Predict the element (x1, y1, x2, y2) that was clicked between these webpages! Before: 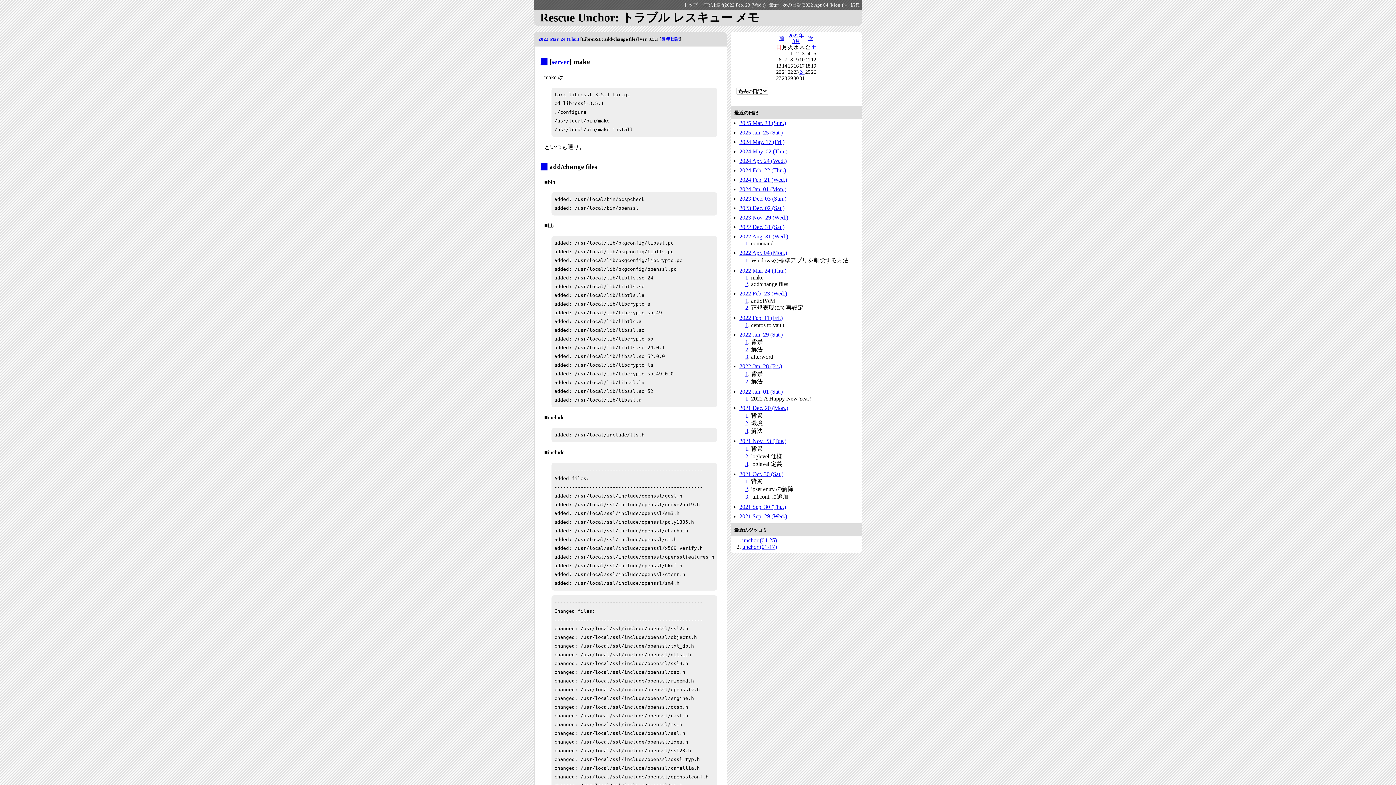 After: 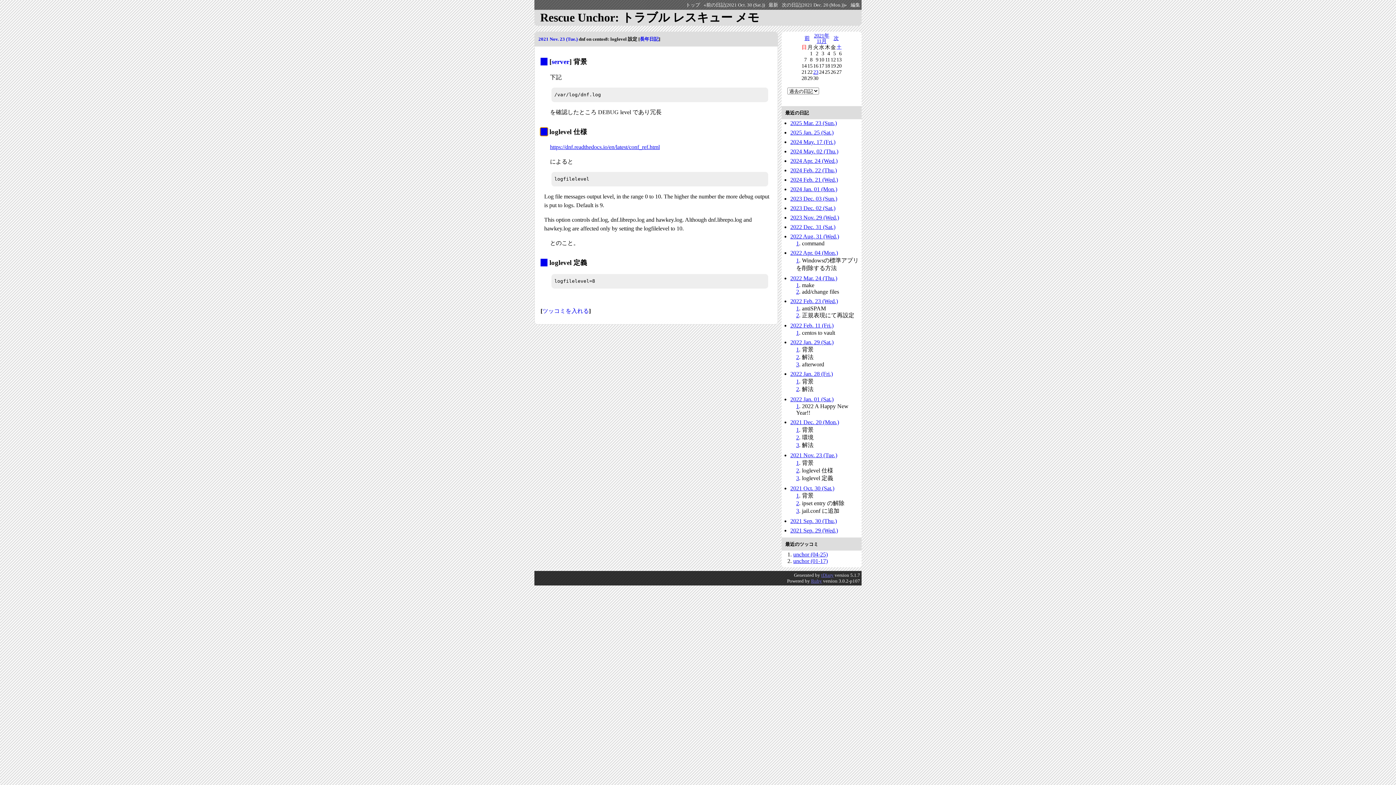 Action: label: 2 bbox: (745, 453, 748, 459)